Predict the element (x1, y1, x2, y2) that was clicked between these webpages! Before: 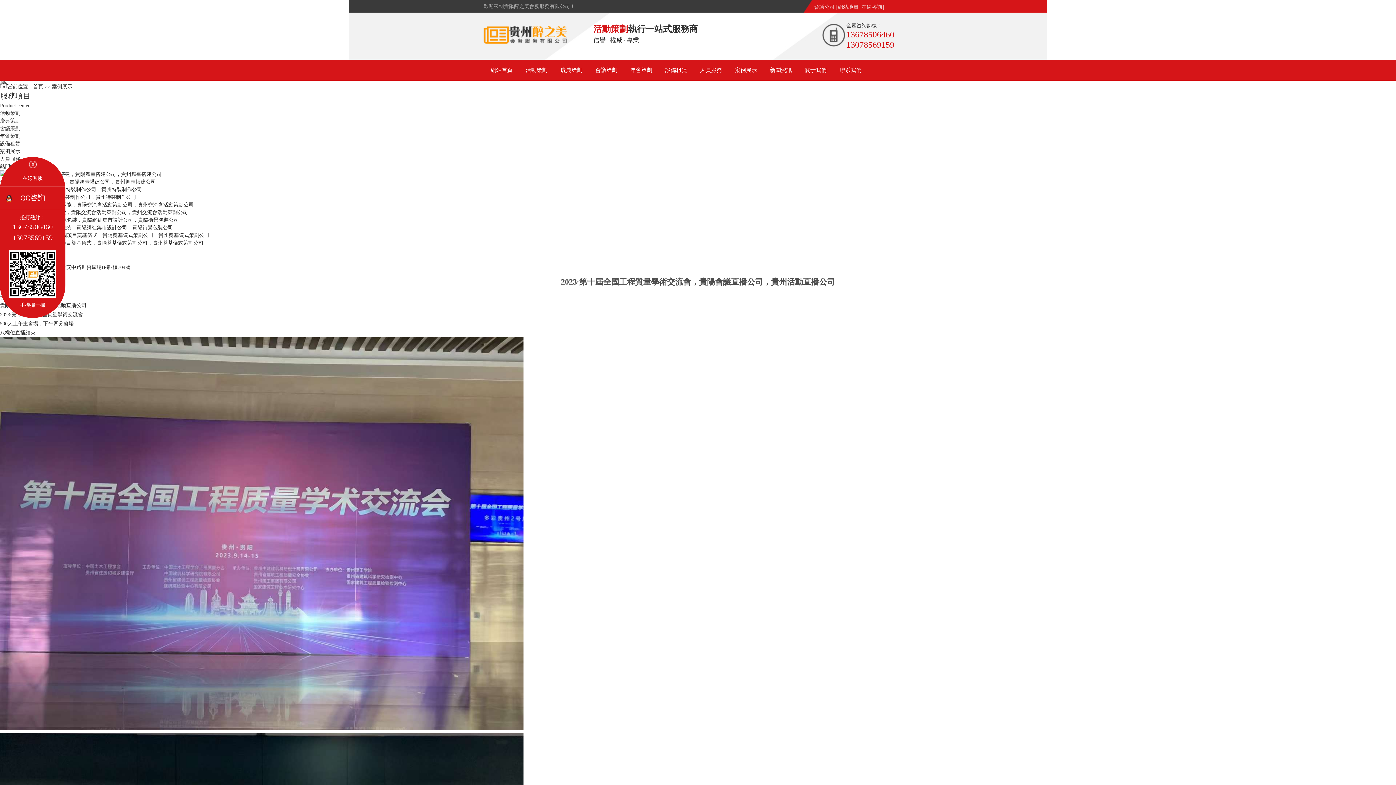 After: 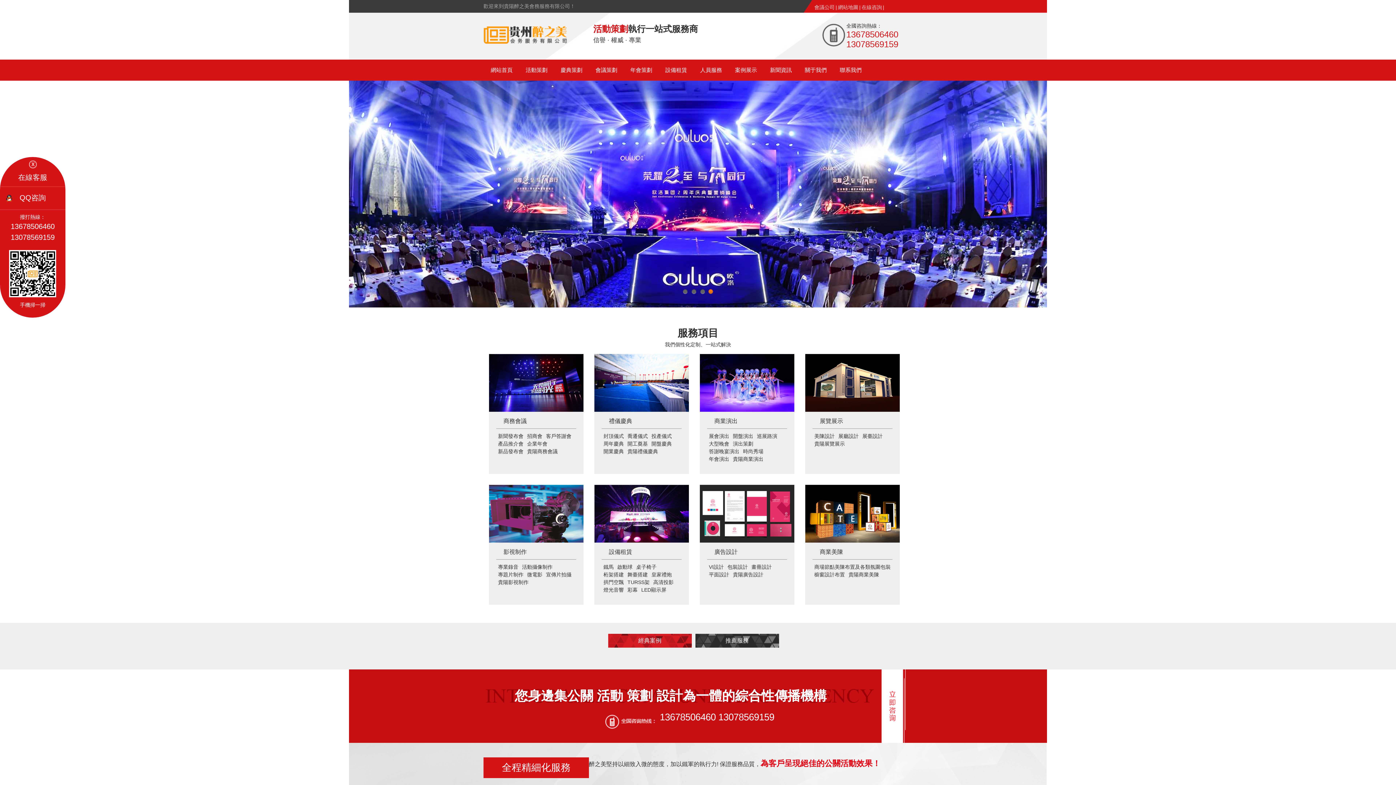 Action: bbox: (33, 84, 43, 89) label: 首頁